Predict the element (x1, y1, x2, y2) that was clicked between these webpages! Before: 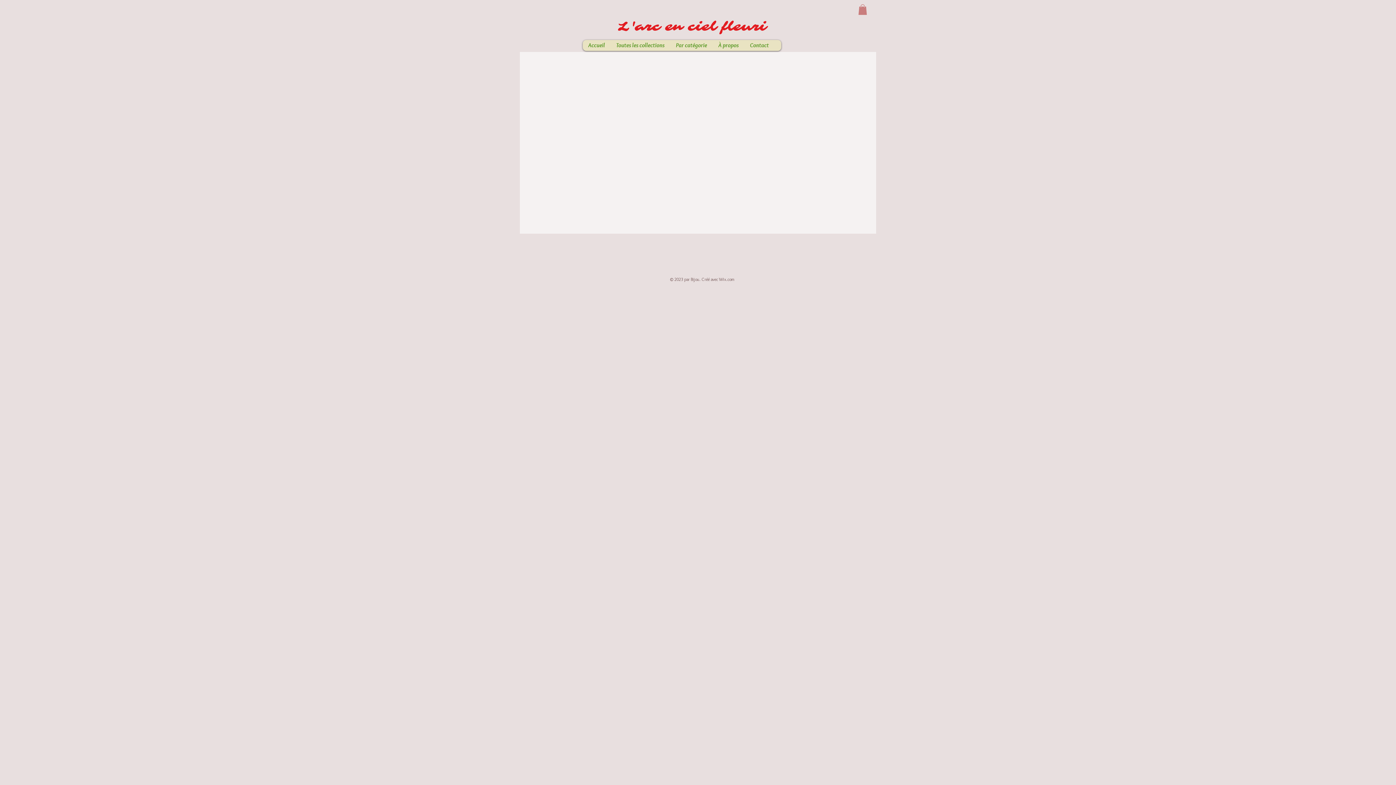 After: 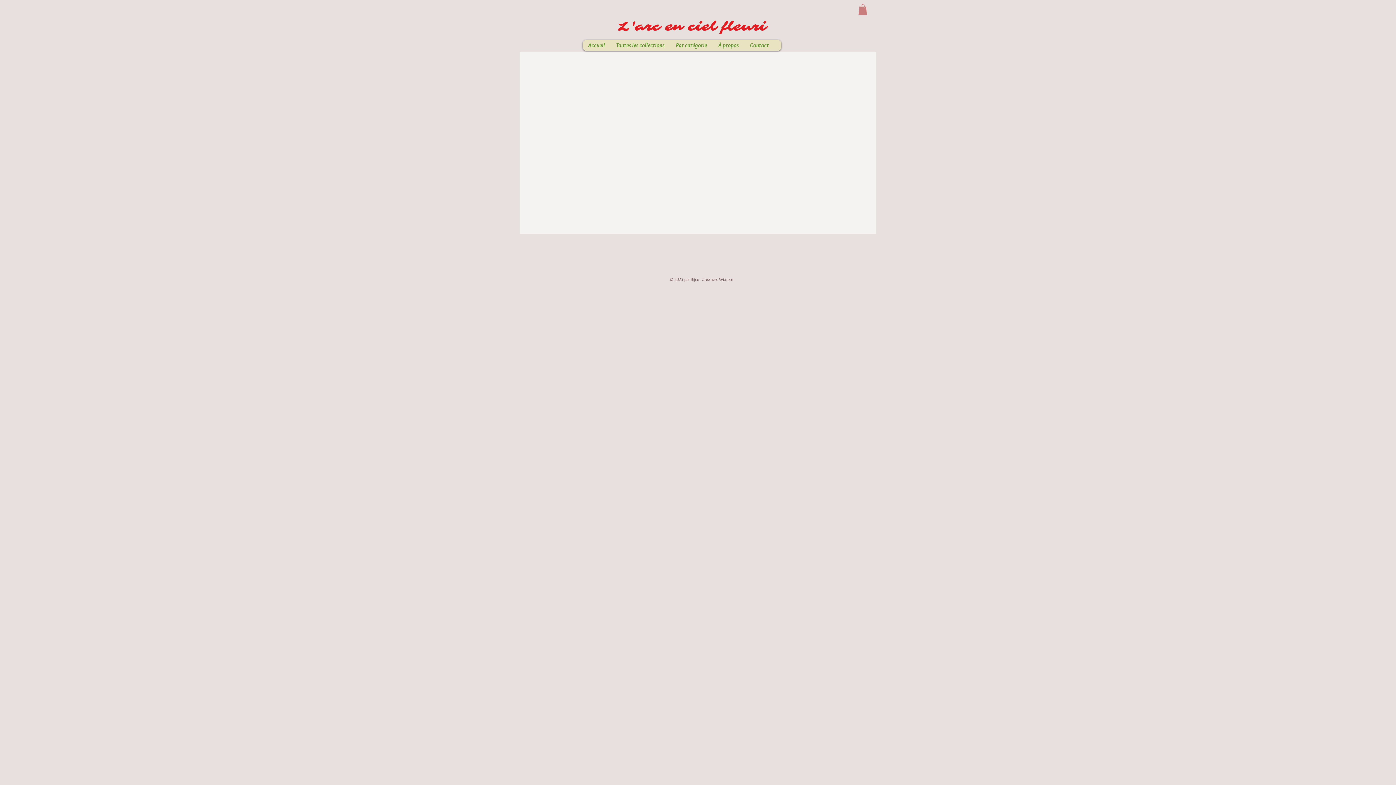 Action: bbox: (858, 4, 867, 14)